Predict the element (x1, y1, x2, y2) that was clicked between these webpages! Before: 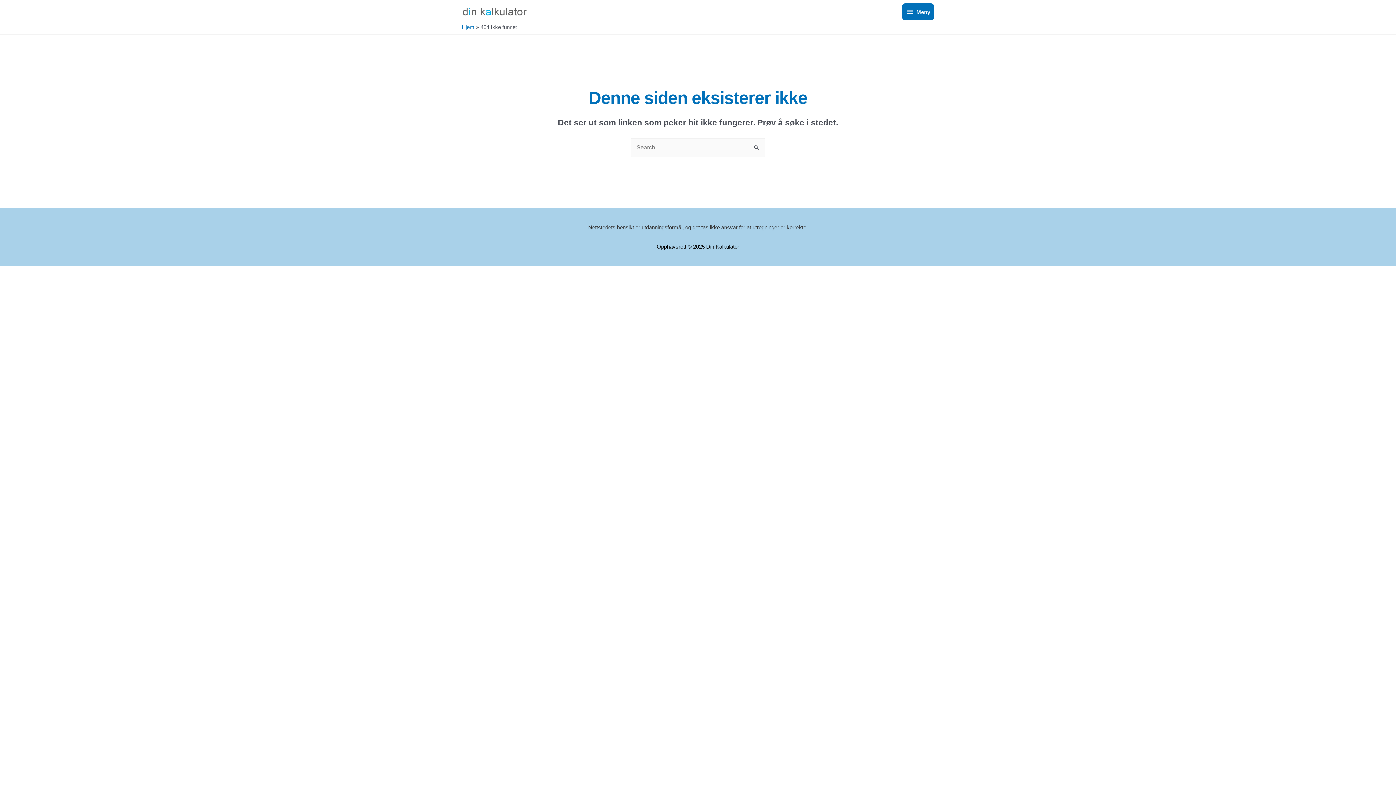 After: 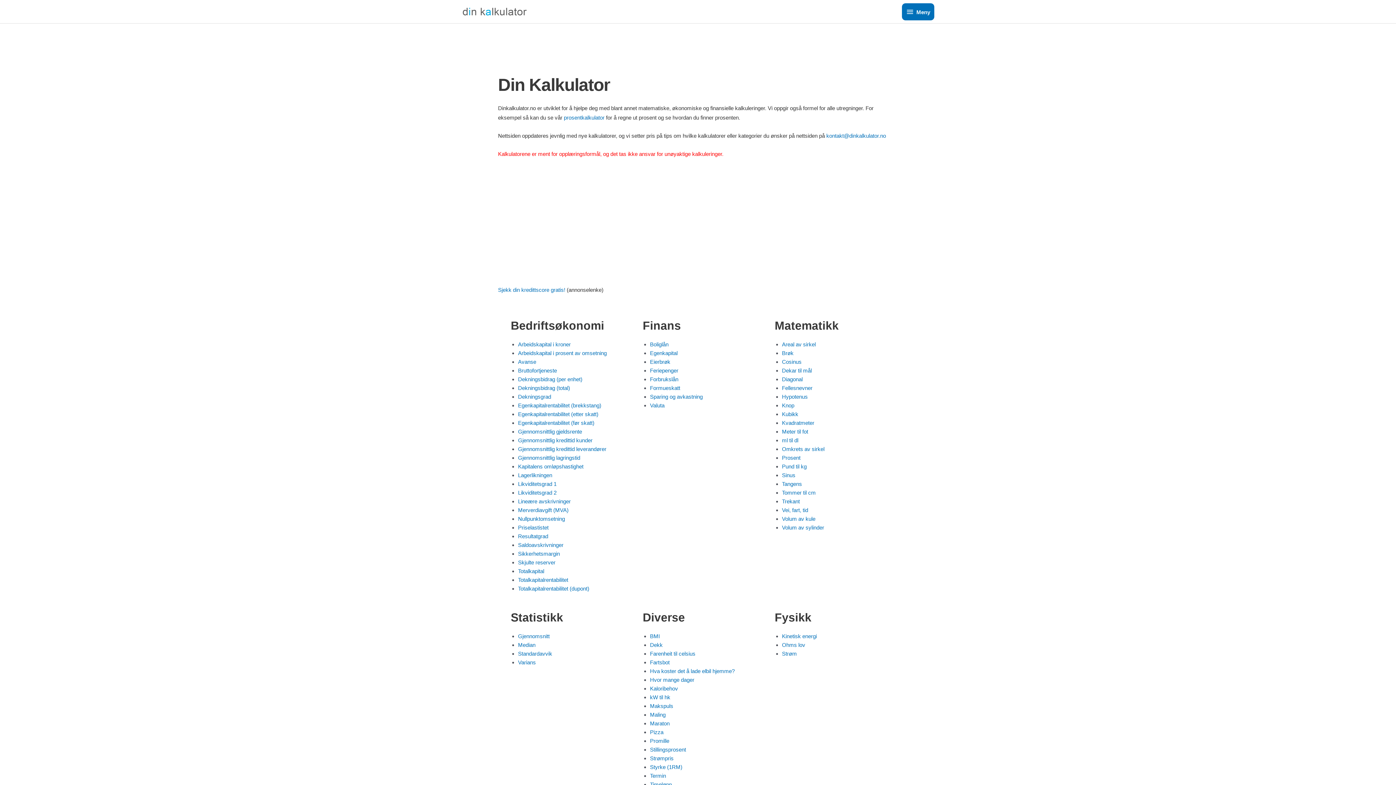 Action: bbox: (461, 24, 474, 30) label: Hjem